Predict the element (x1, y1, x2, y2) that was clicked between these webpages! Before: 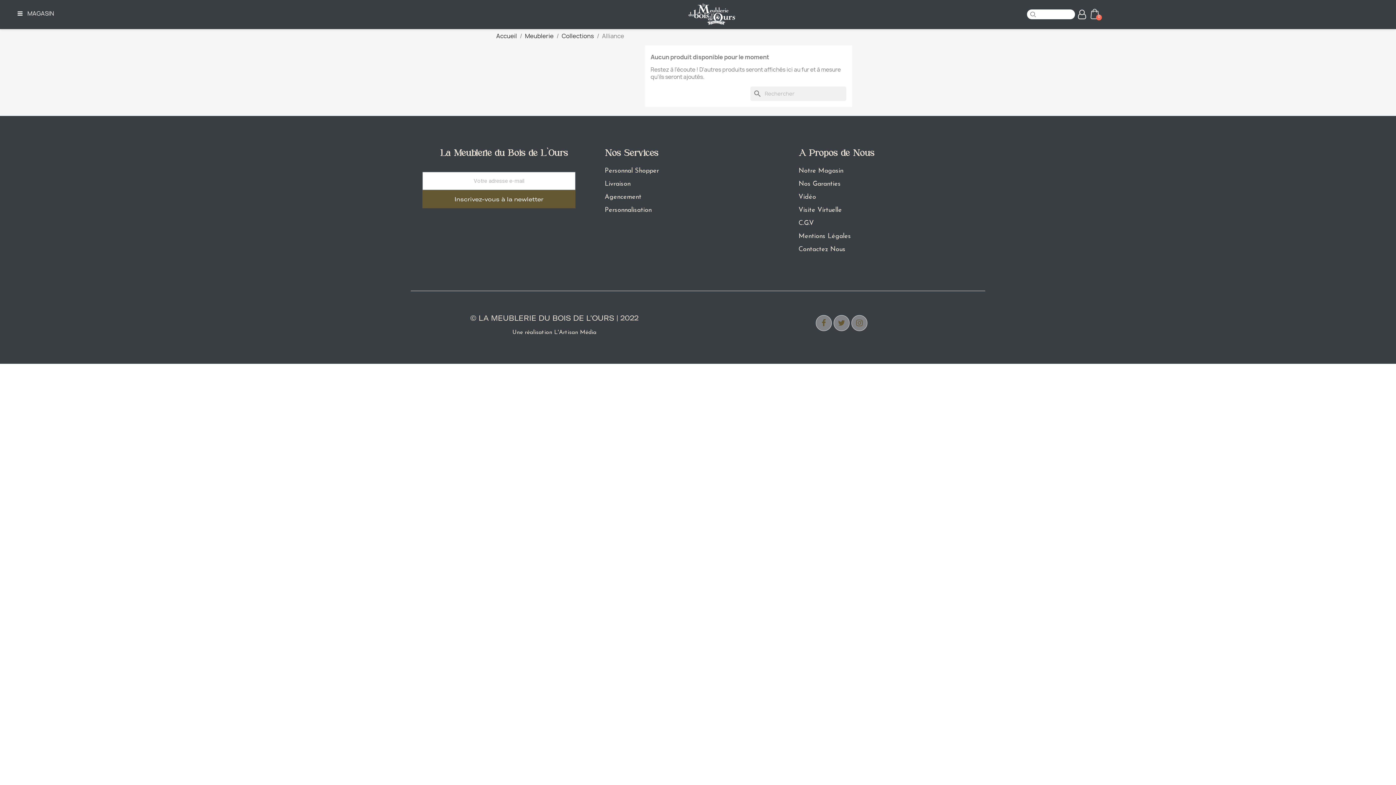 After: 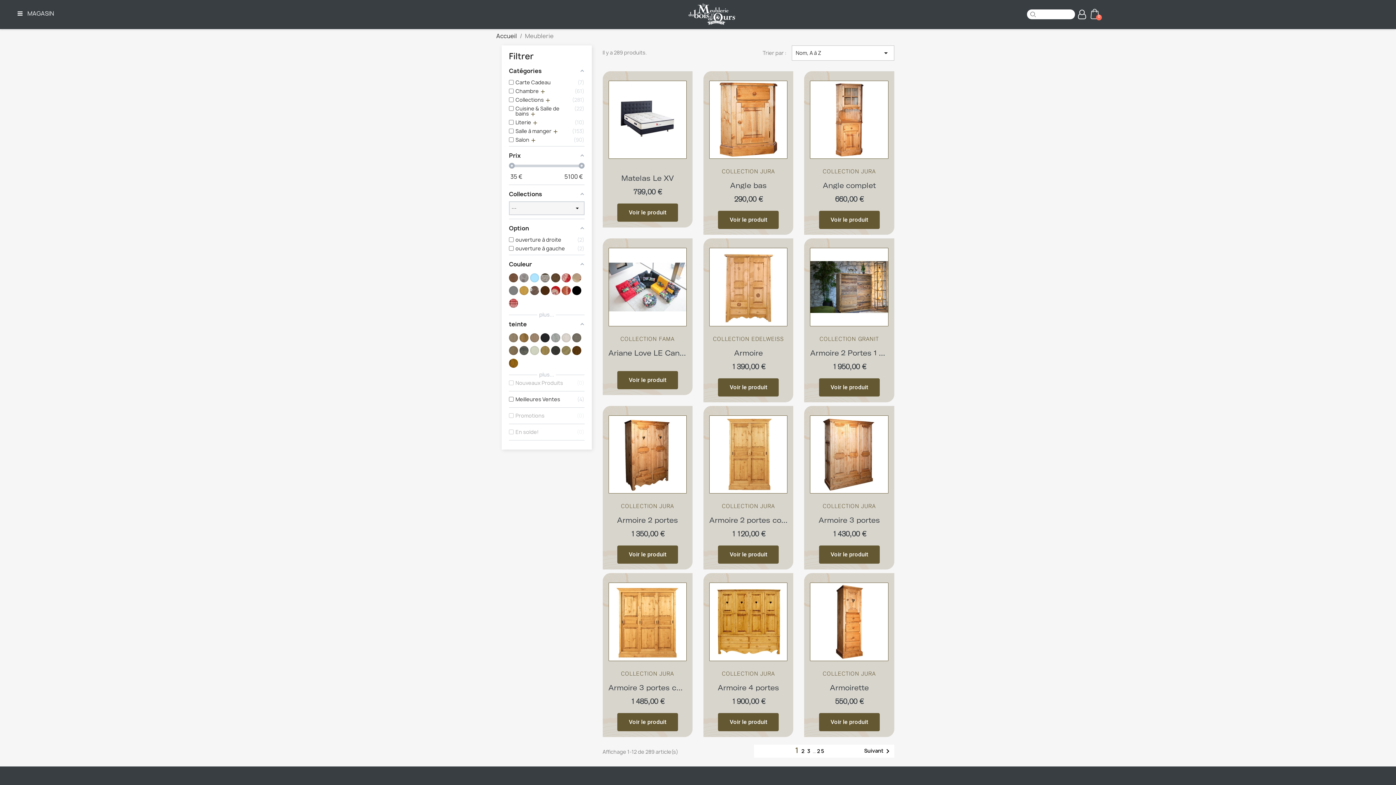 Action: label: Meublerie bbox: (525, 32, 553, 40)